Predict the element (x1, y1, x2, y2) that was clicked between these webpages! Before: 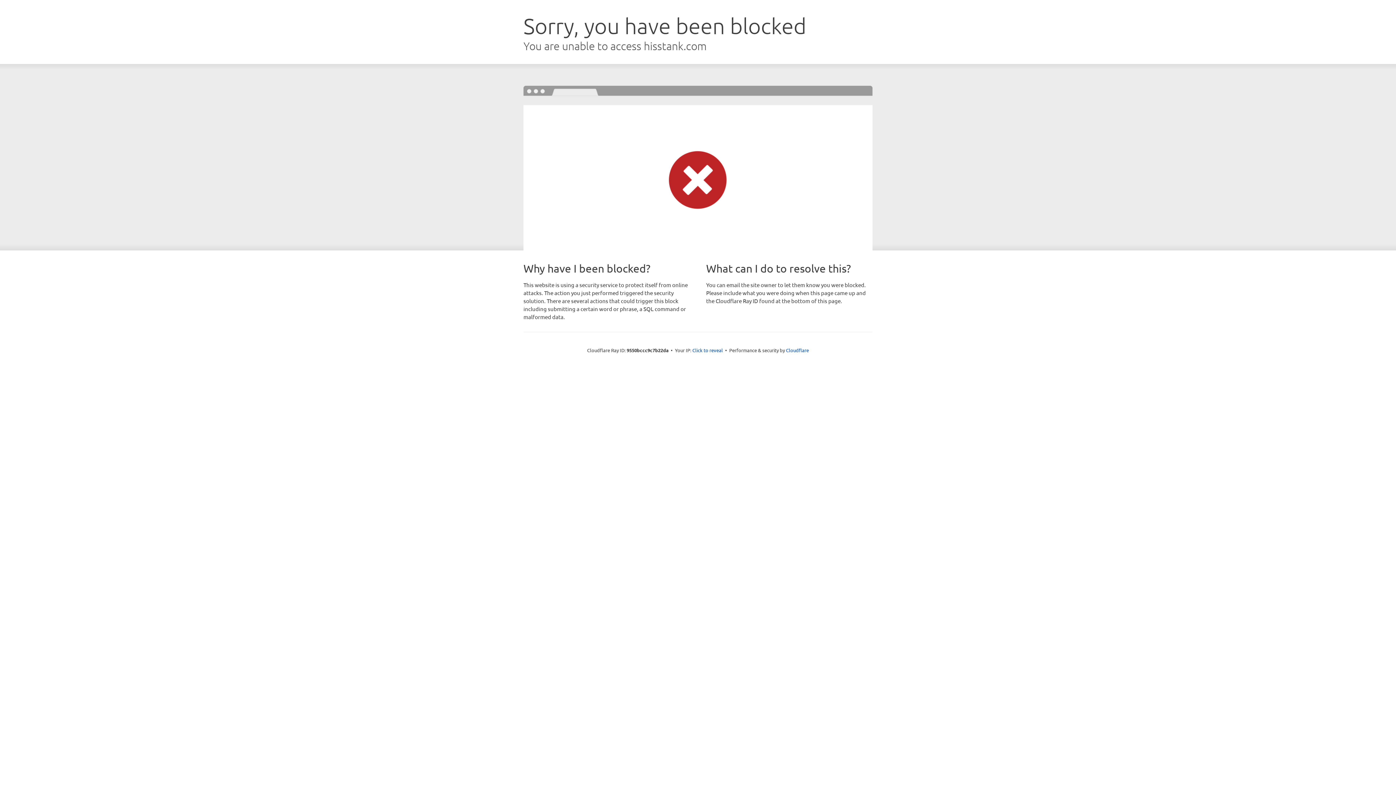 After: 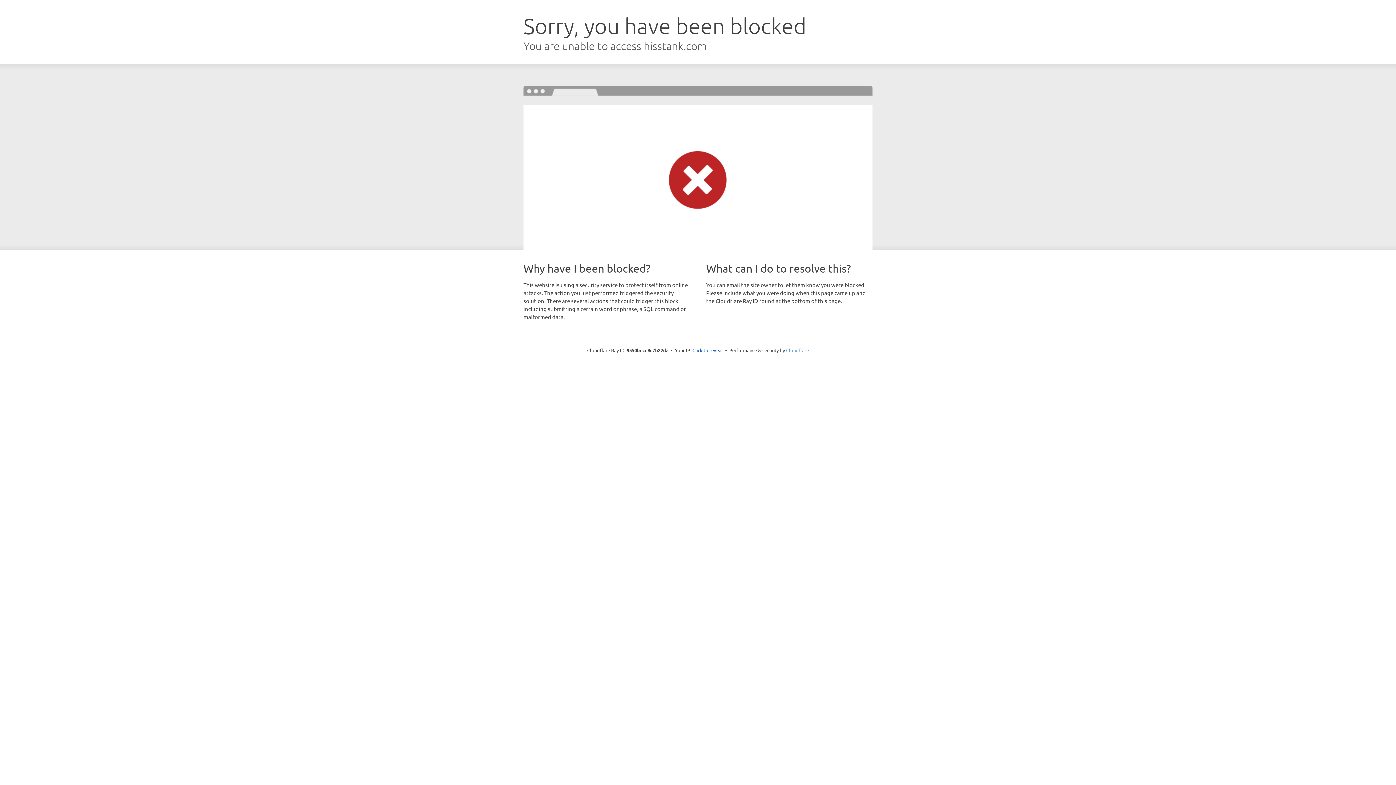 Action: label: Cloudflare bbox: (786, 347, 809, 353)